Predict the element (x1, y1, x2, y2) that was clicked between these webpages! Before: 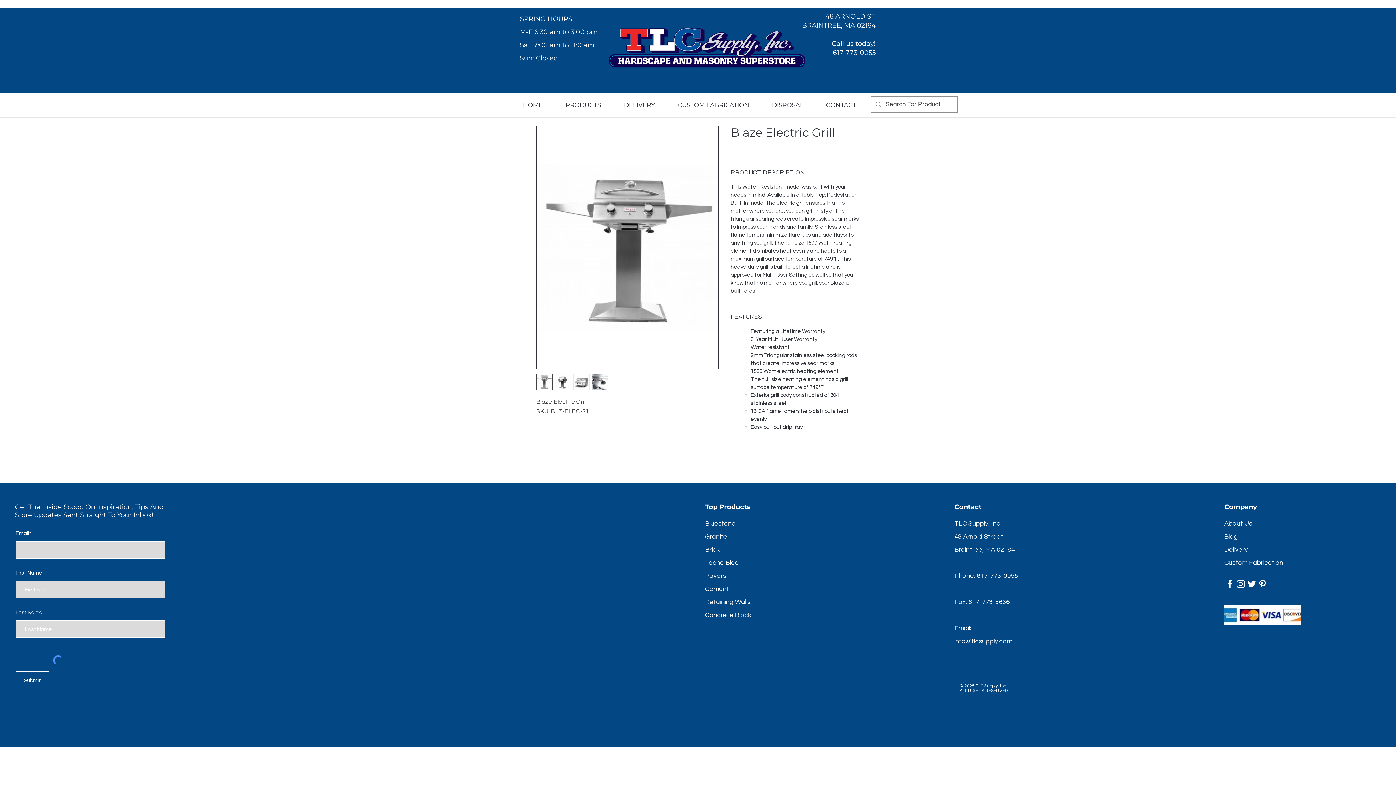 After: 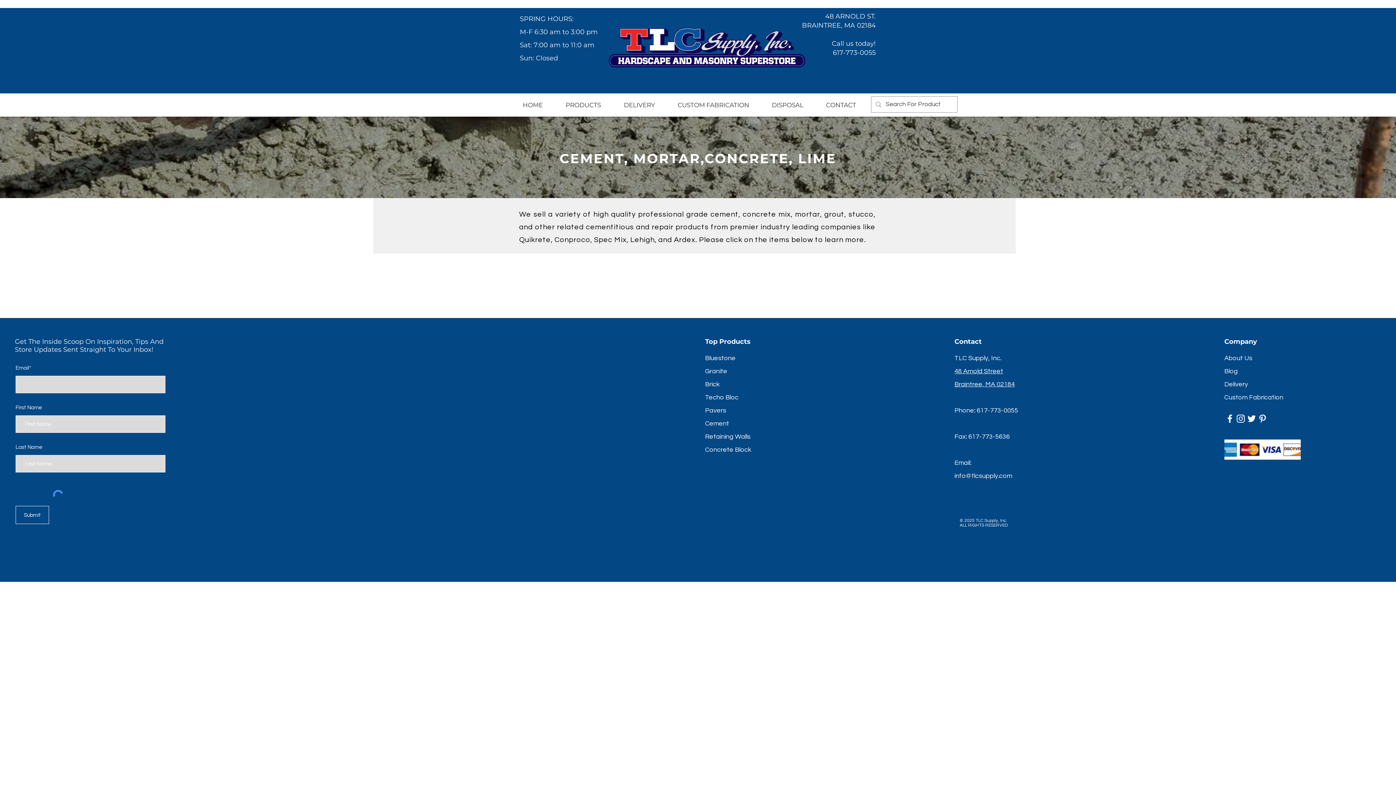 Action: label: Cement bbox: (705, 585, 729, 592)